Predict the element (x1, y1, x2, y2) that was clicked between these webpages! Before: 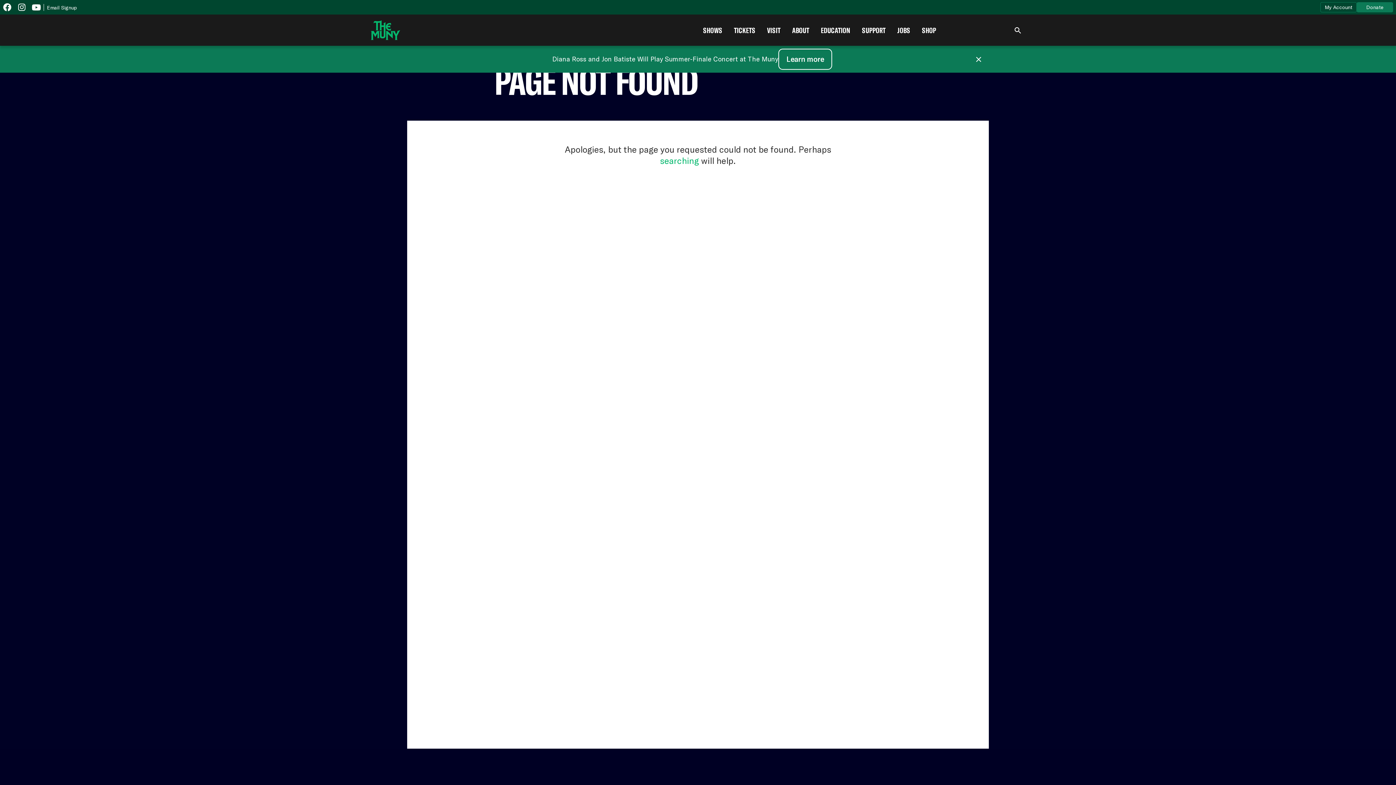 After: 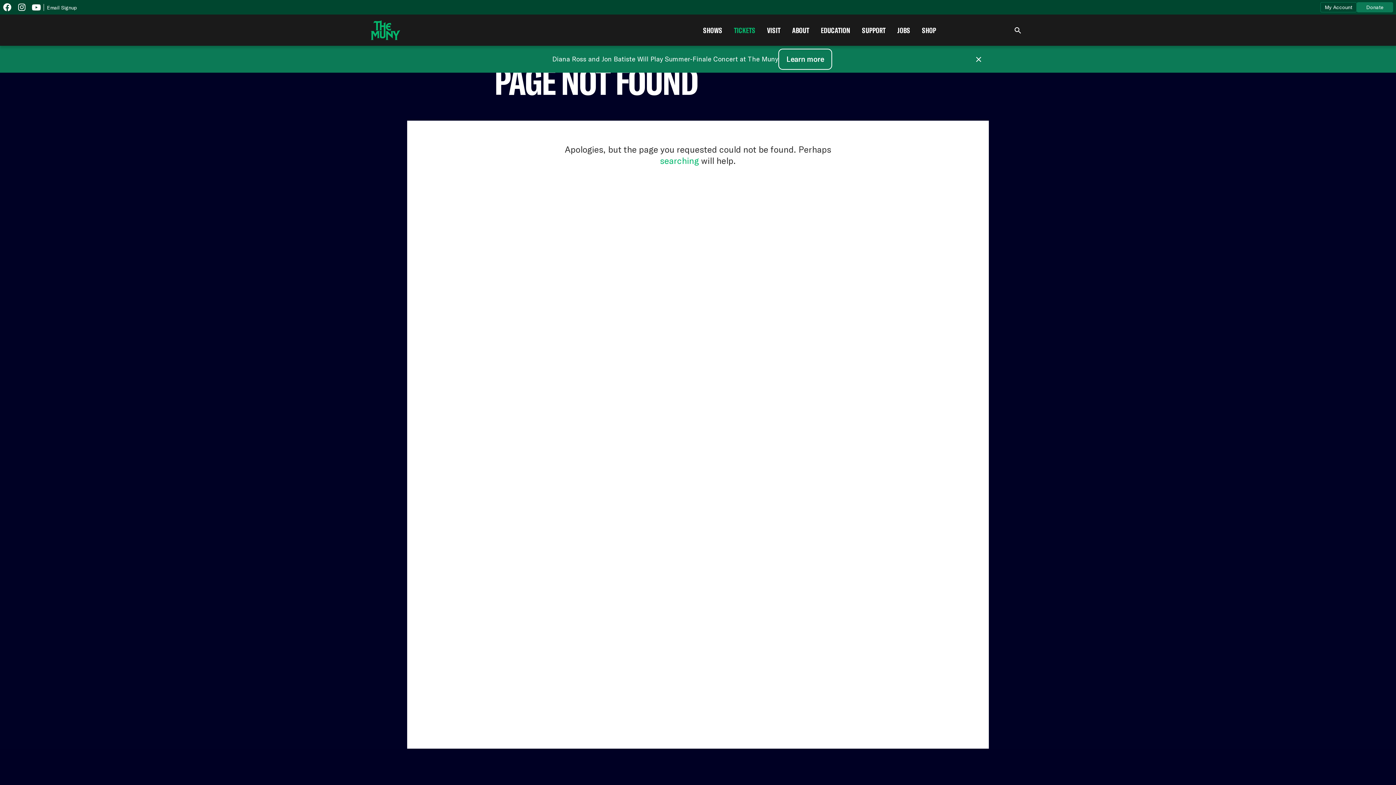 Action: bbox: (728, 14, 761, 45) label: TICKETS